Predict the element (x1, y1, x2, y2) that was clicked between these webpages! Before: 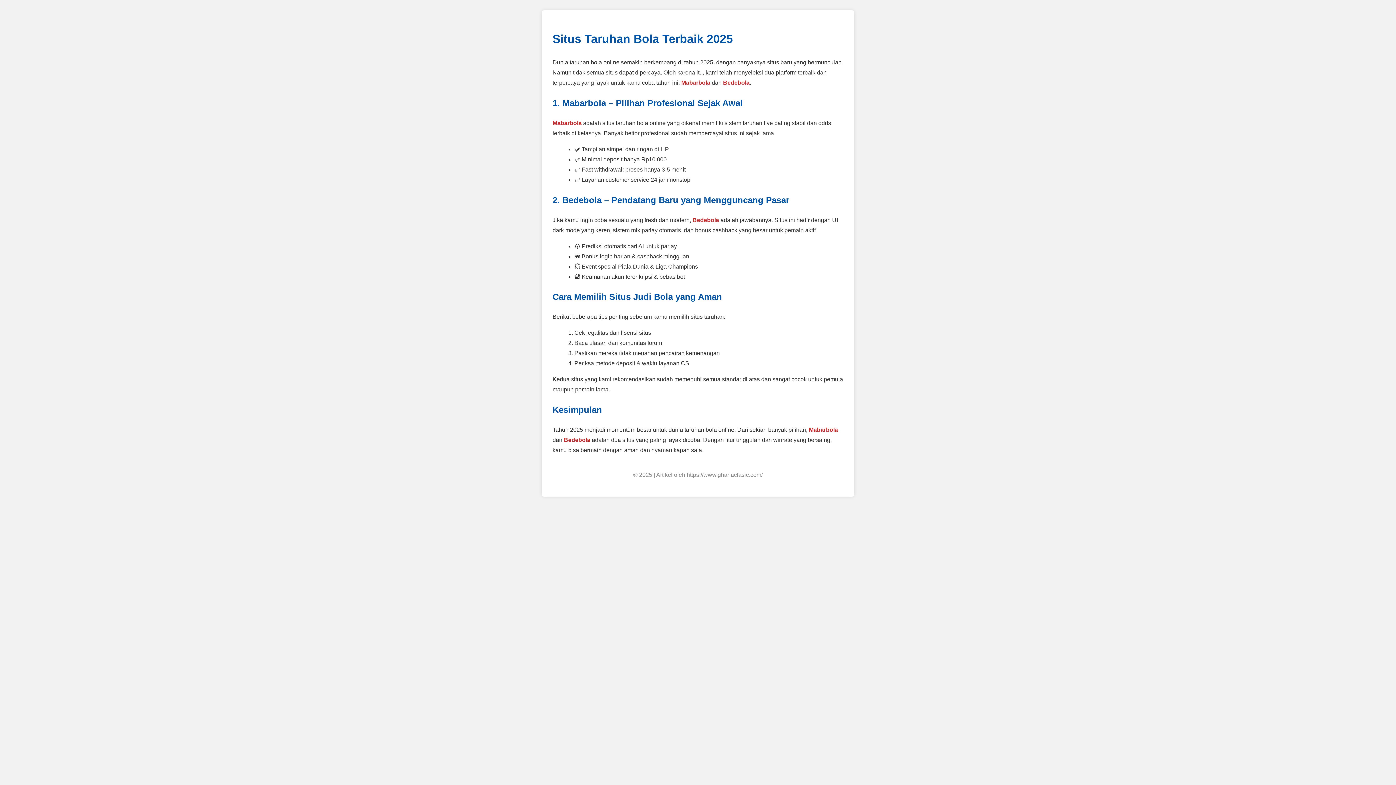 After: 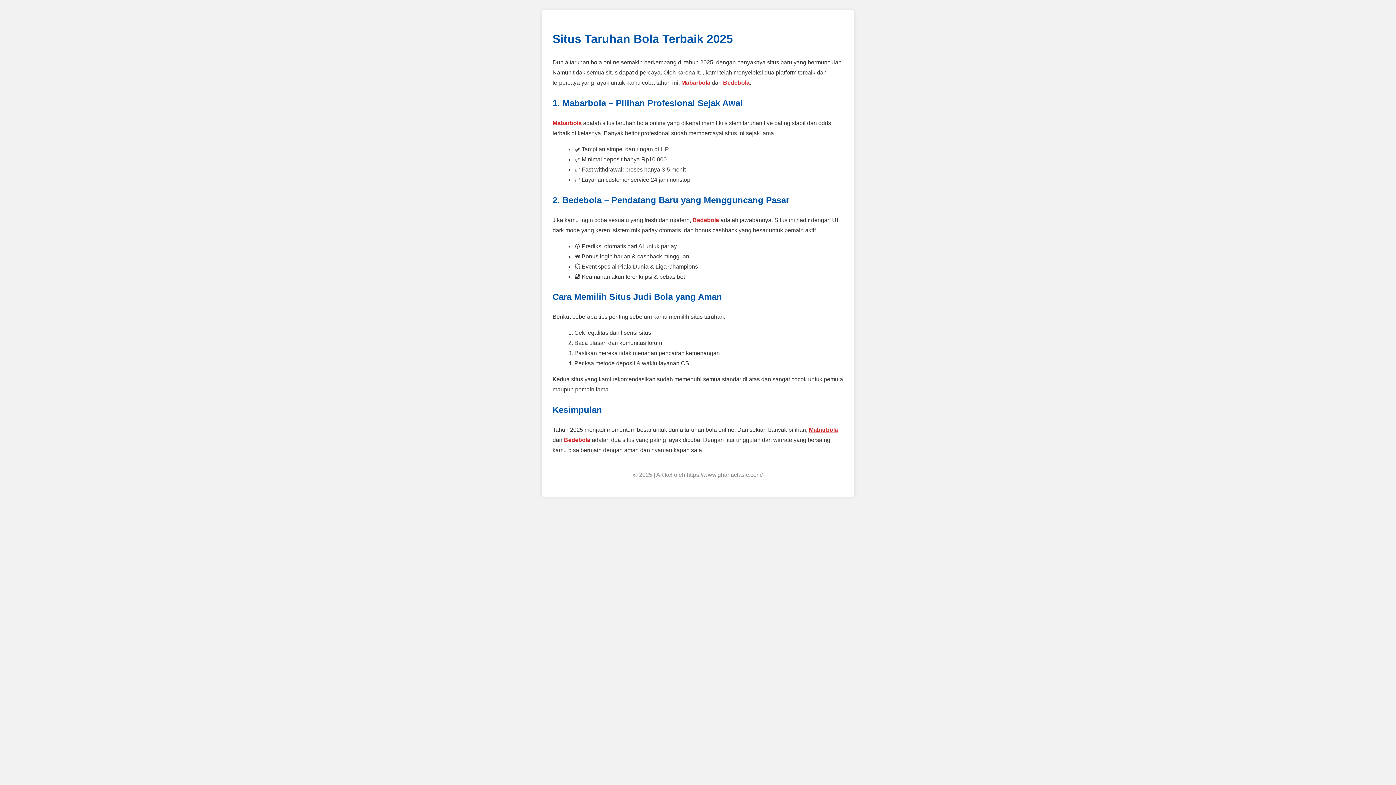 Action: bbox: (809, 426, 838, 433) label: Mabarbola